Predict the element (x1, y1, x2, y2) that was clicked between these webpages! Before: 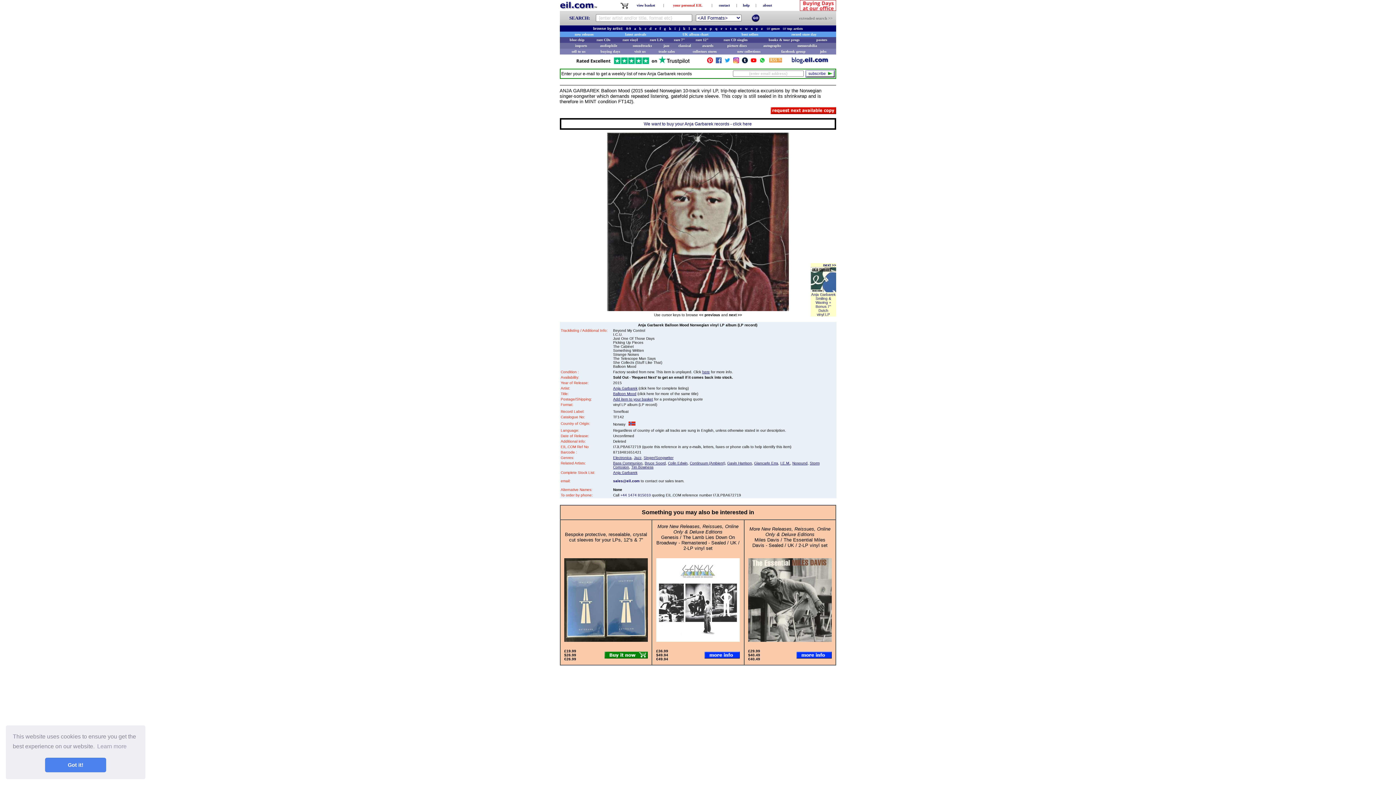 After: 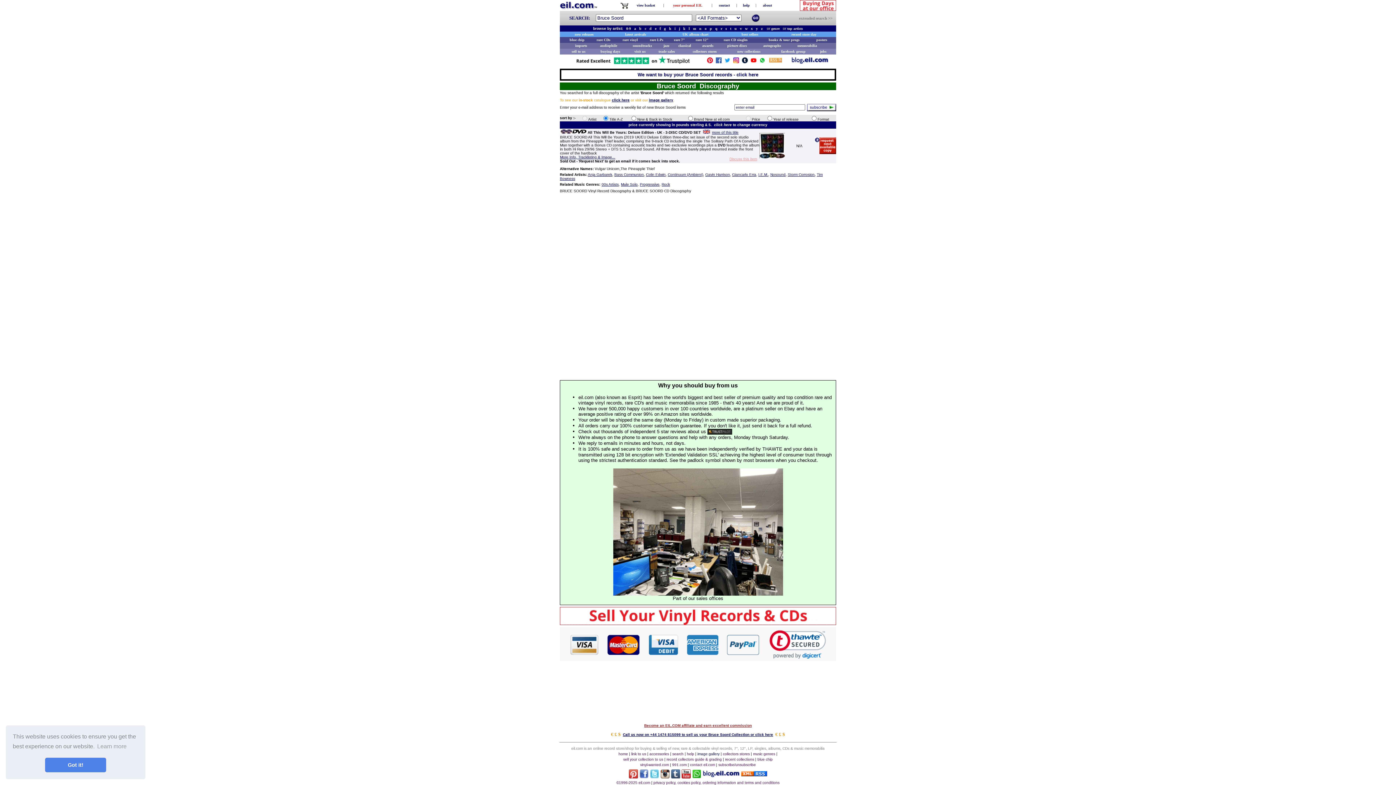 Action: bbox: (644, 461, 666, 465) label: Bruce Soord